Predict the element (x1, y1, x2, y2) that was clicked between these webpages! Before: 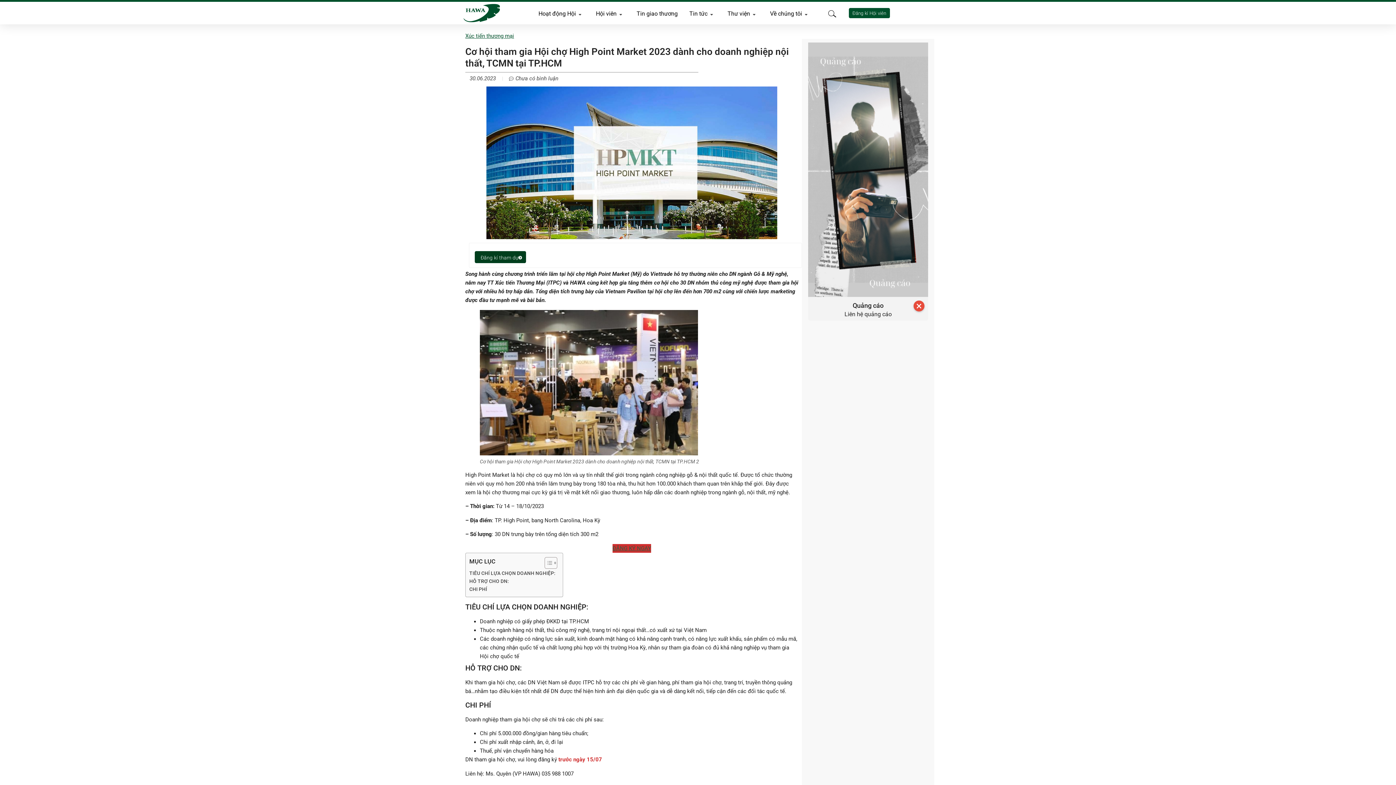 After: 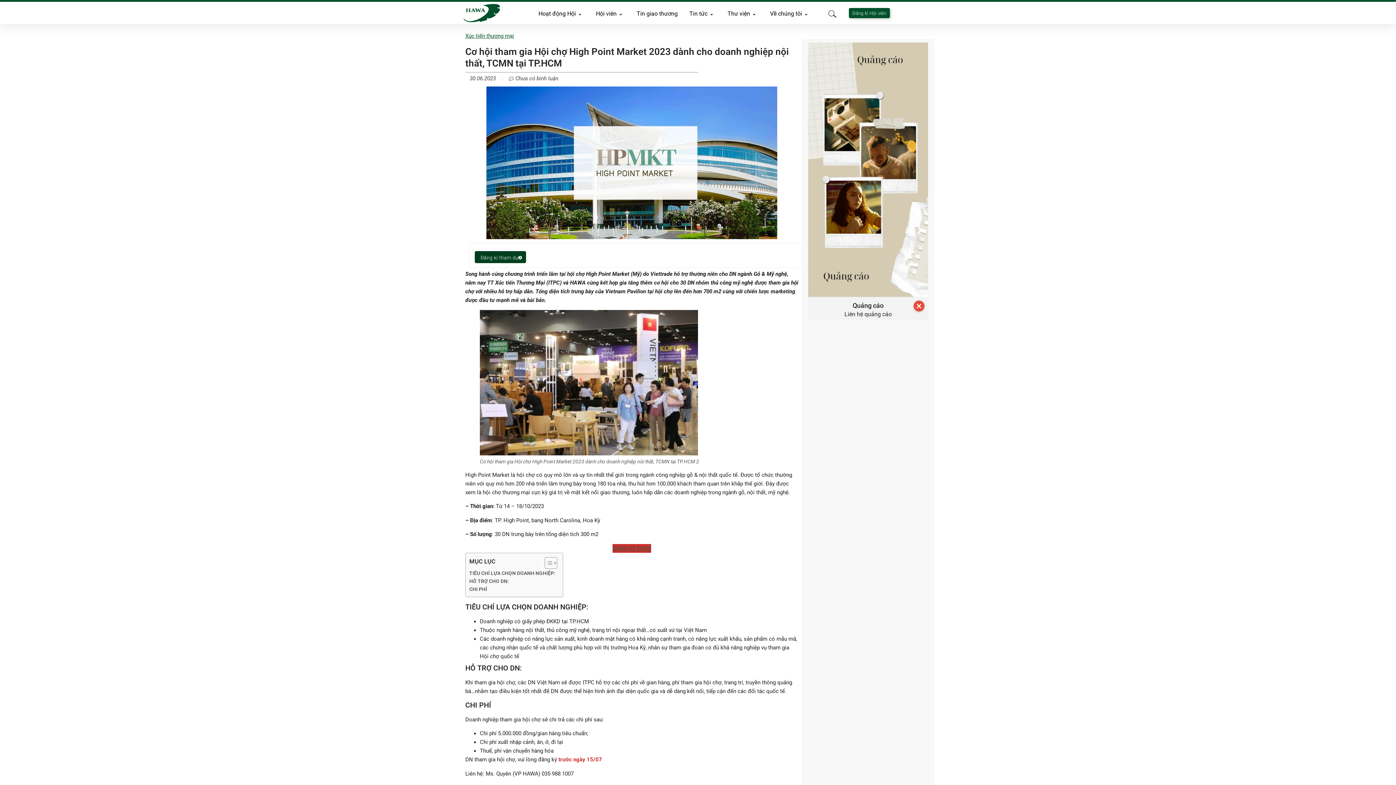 Action: label: Đăng kí Hội viên bbox: (849, 8, 890, 18)